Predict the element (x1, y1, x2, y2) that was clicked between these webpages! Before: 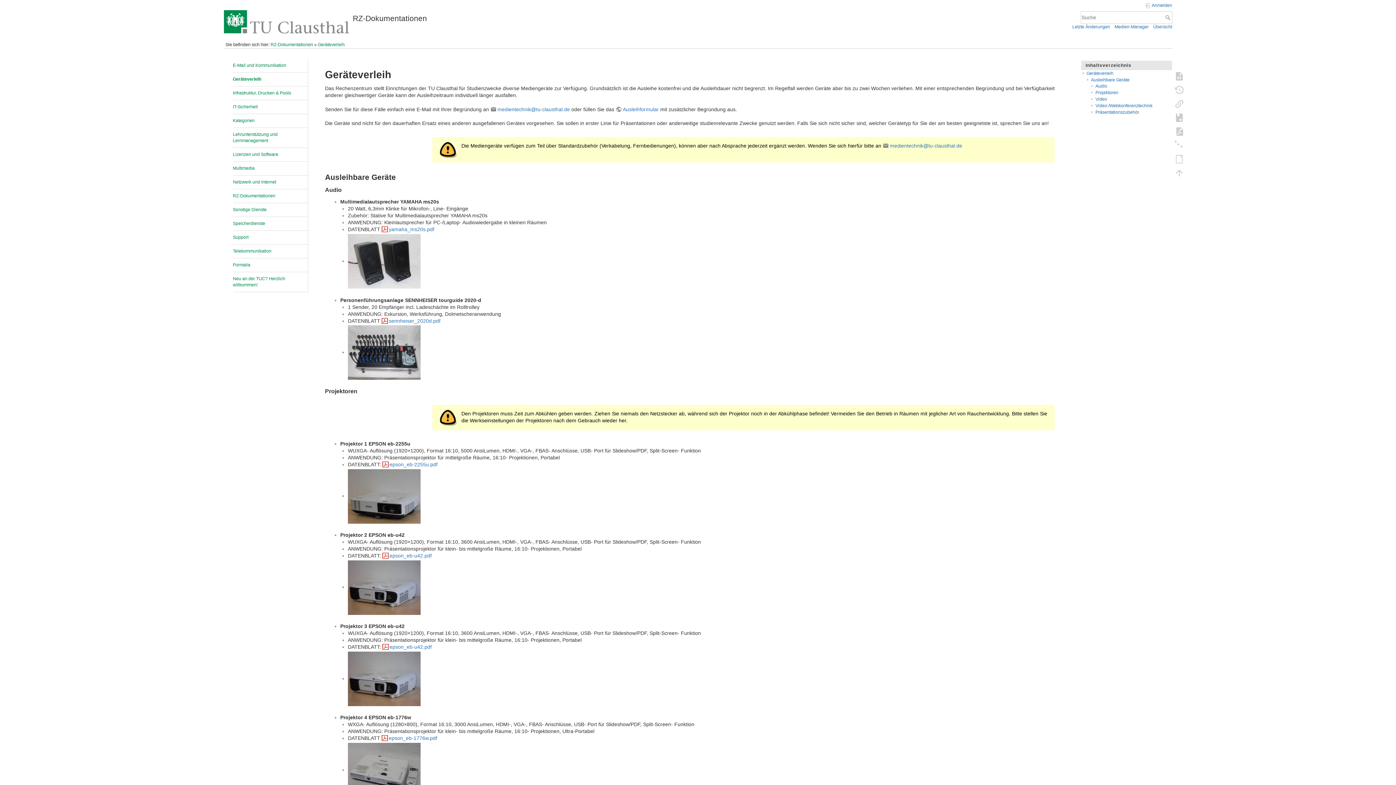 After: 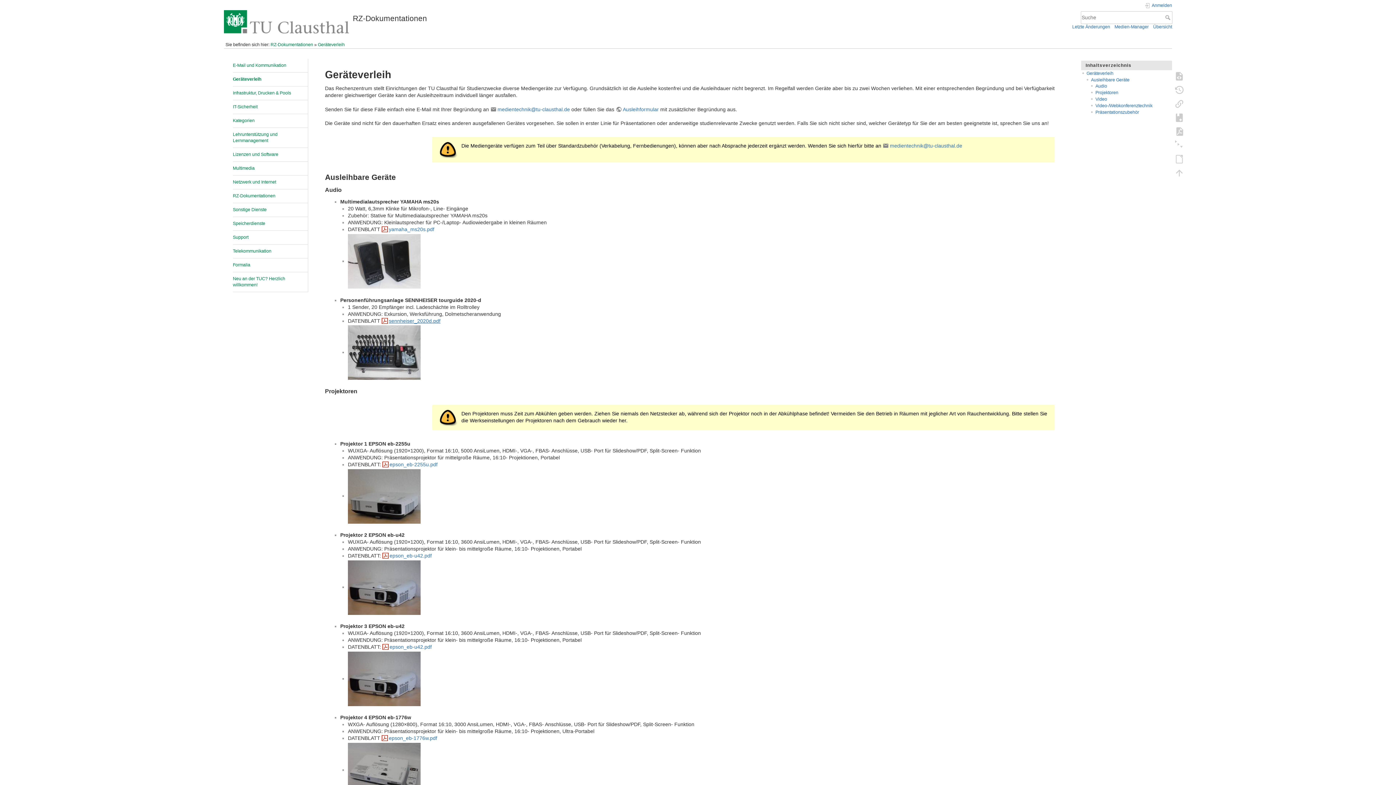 Action: label: sennheiser_2020d.pdf bbox: (381, 318, 440, 323)